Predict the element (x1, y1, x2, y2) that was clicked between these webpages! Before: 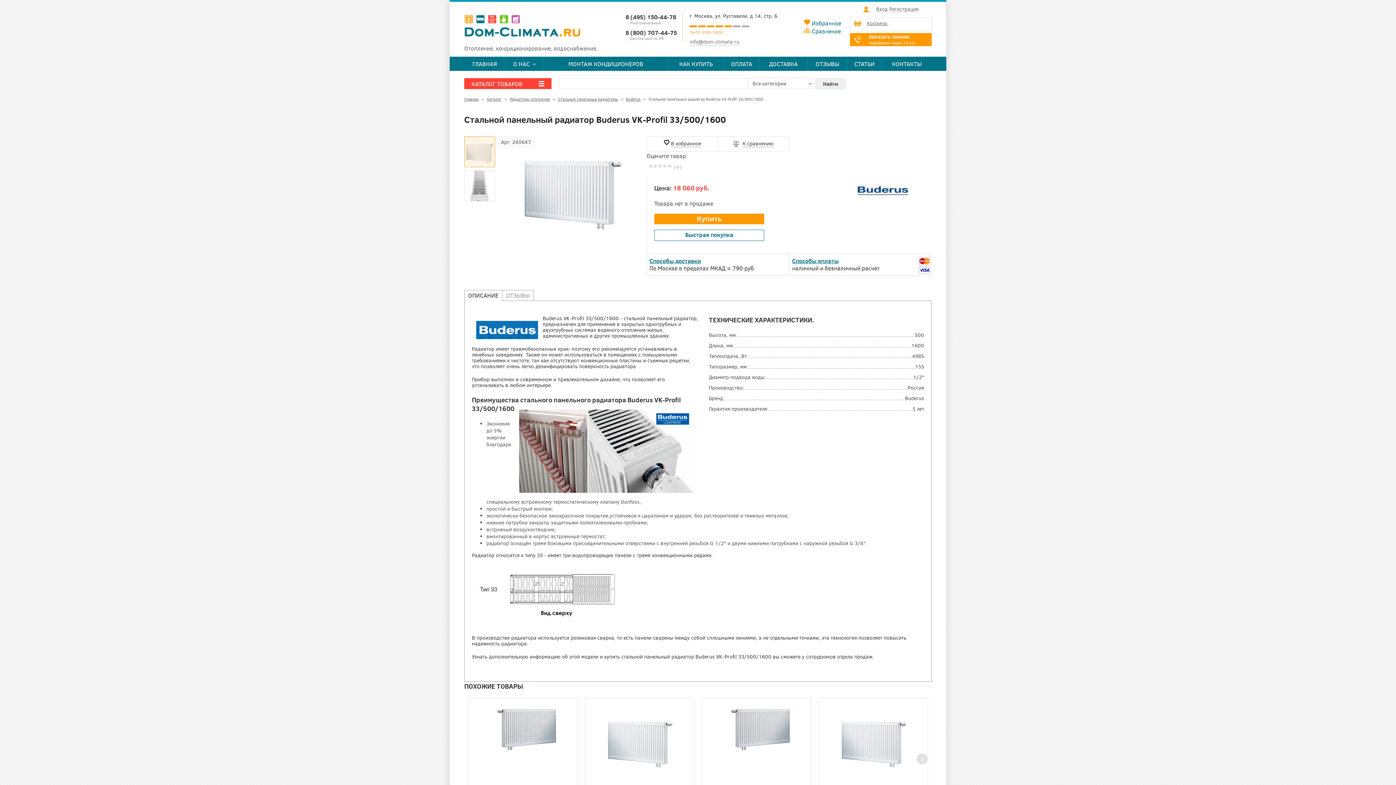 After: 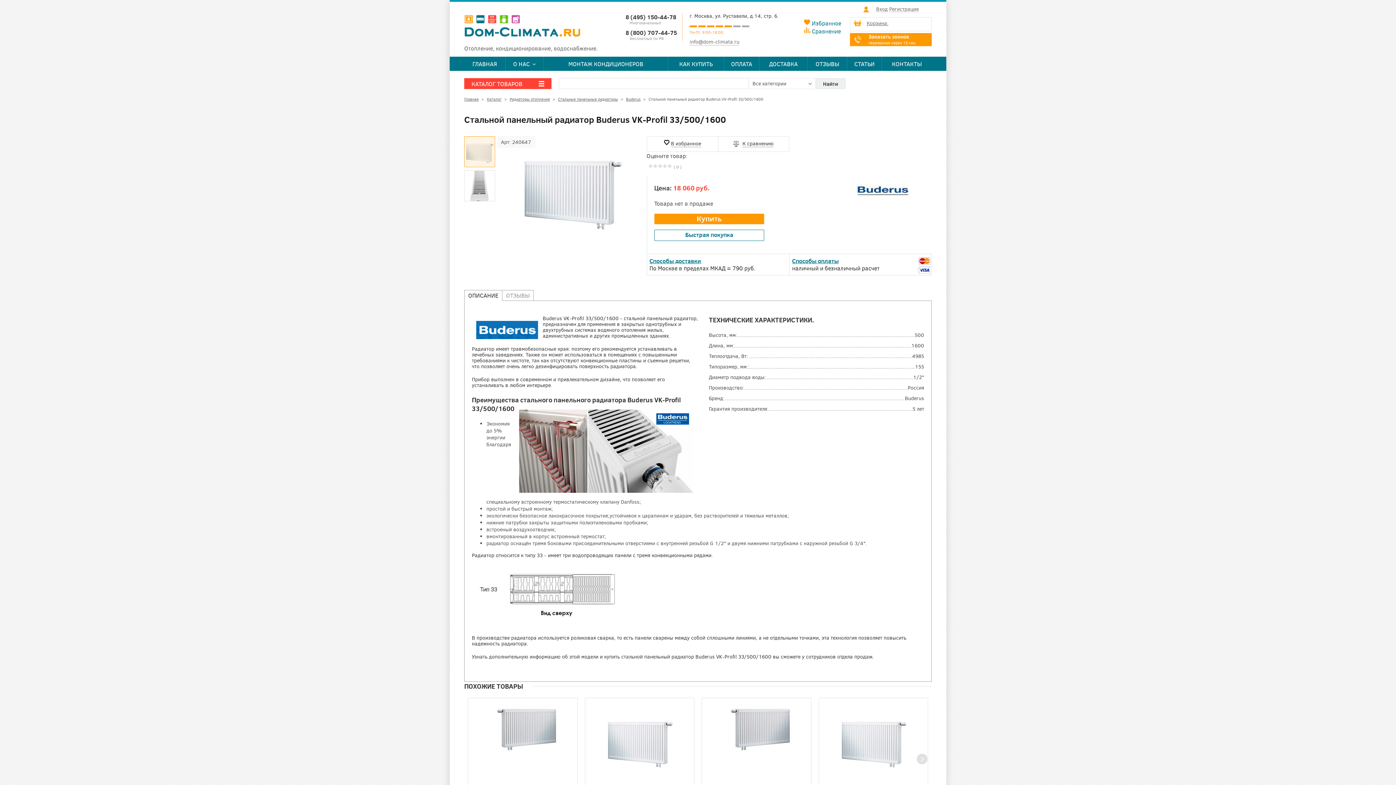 Action: bbox: (718, 136, 789, 151) label: К сравнению